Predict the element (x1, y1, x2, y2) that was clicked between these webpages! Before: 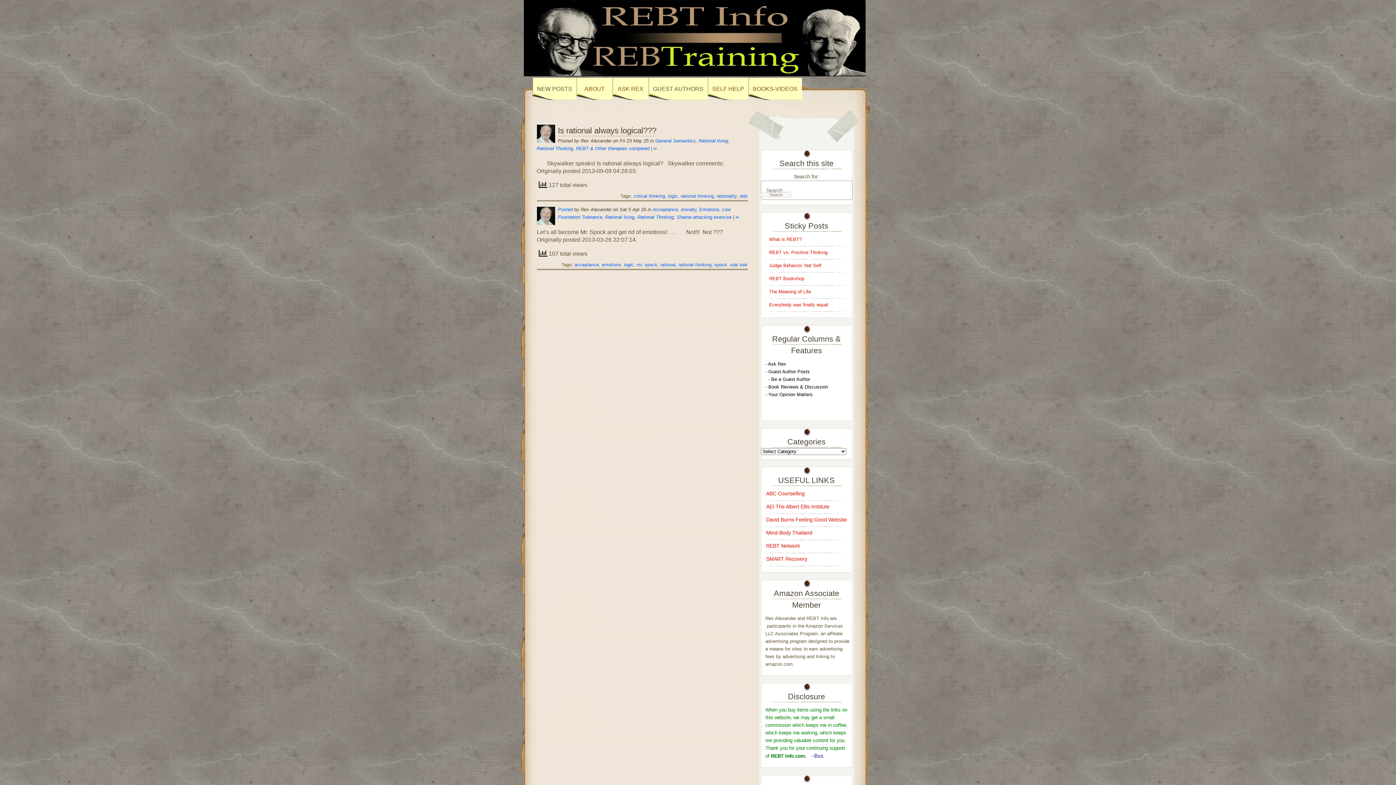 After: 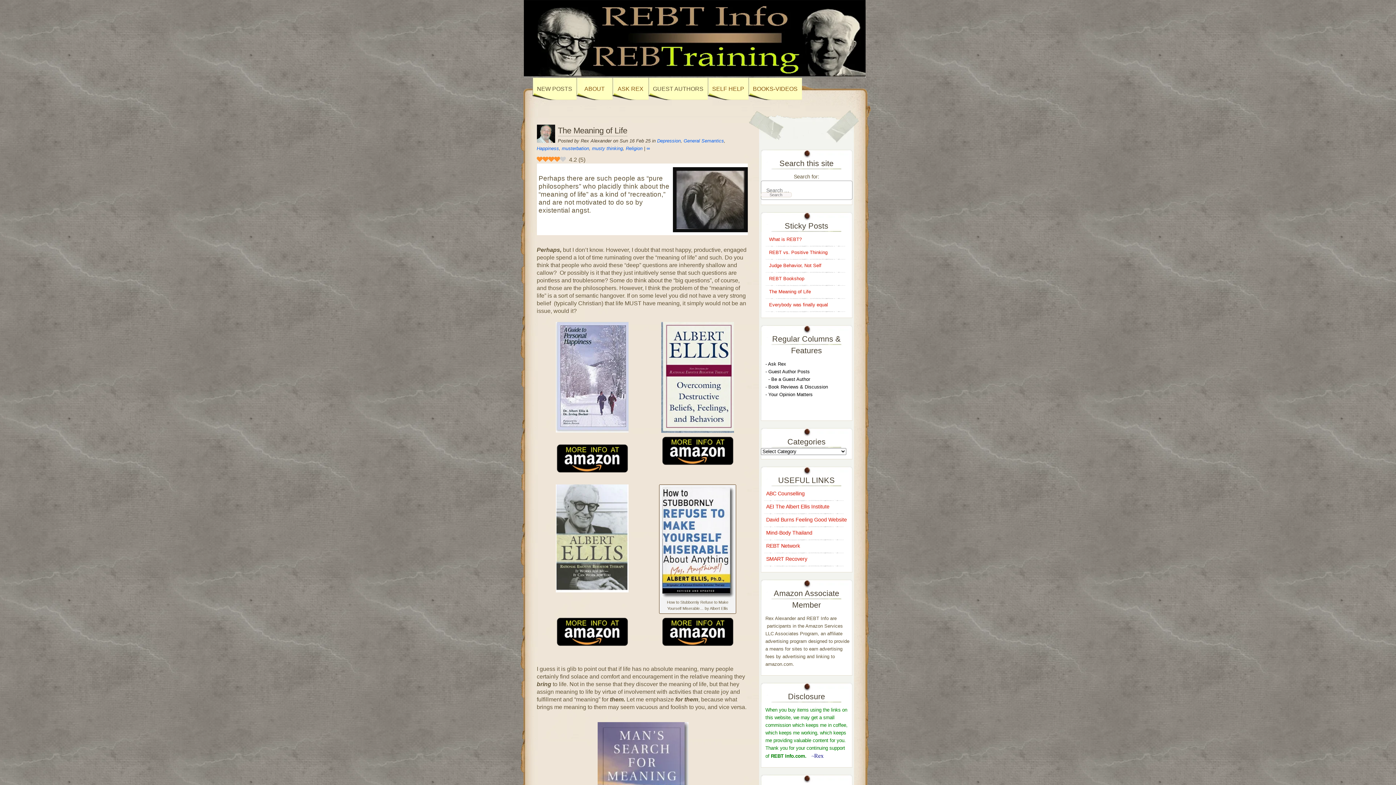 Action: bbox: (769, 289, 811, 294) label: The Meaning of Life